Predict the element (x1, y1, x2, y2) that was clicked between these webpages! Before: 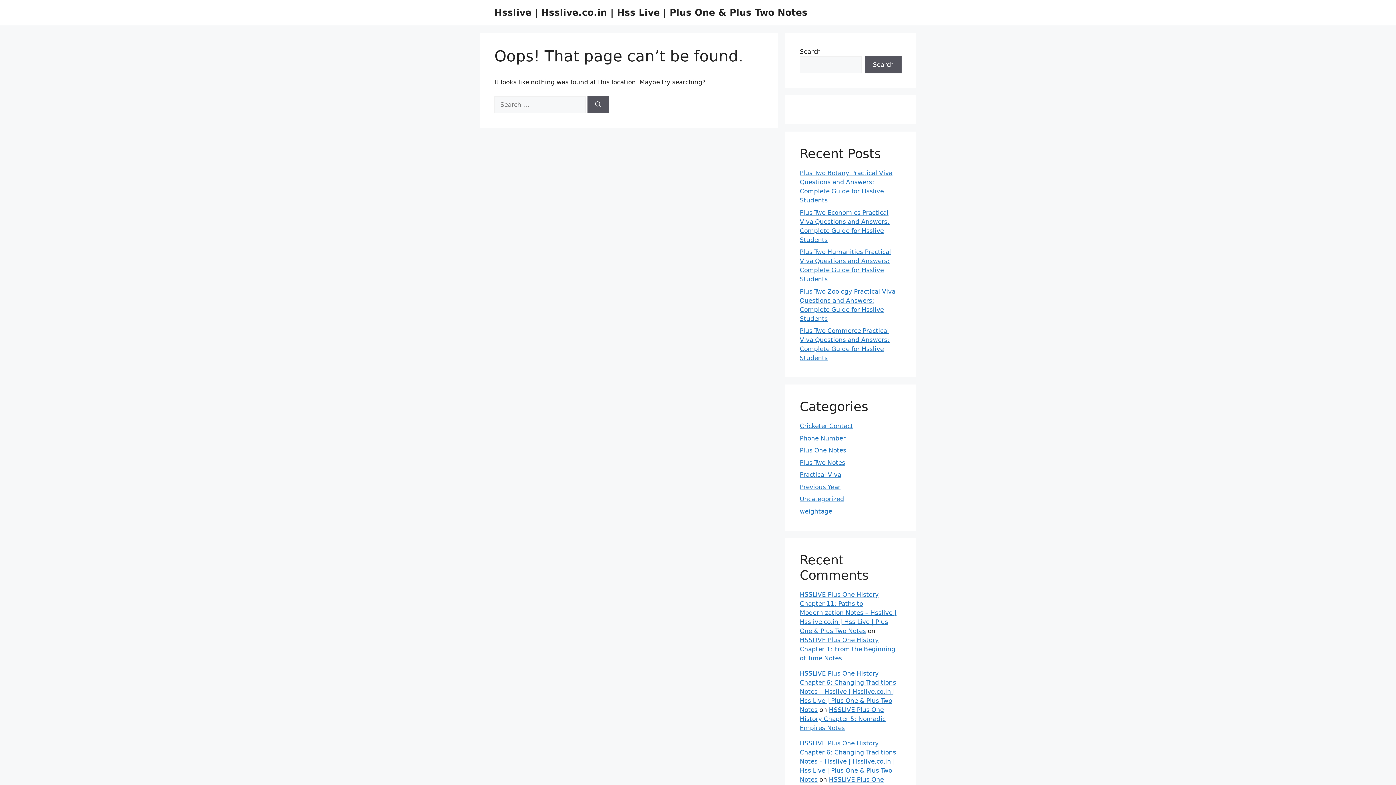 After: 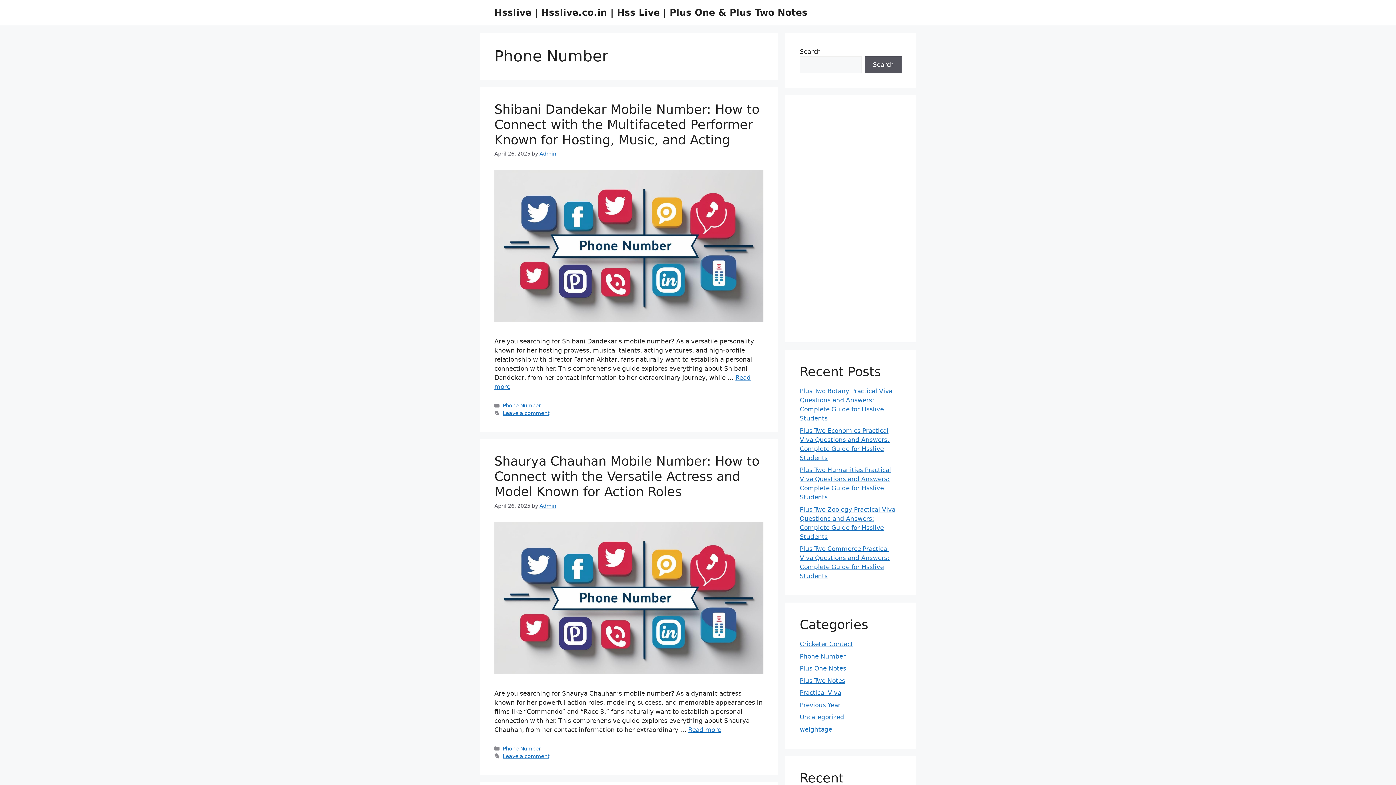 Action: bbox: (800, 434, 845, 442) label: Phone Number